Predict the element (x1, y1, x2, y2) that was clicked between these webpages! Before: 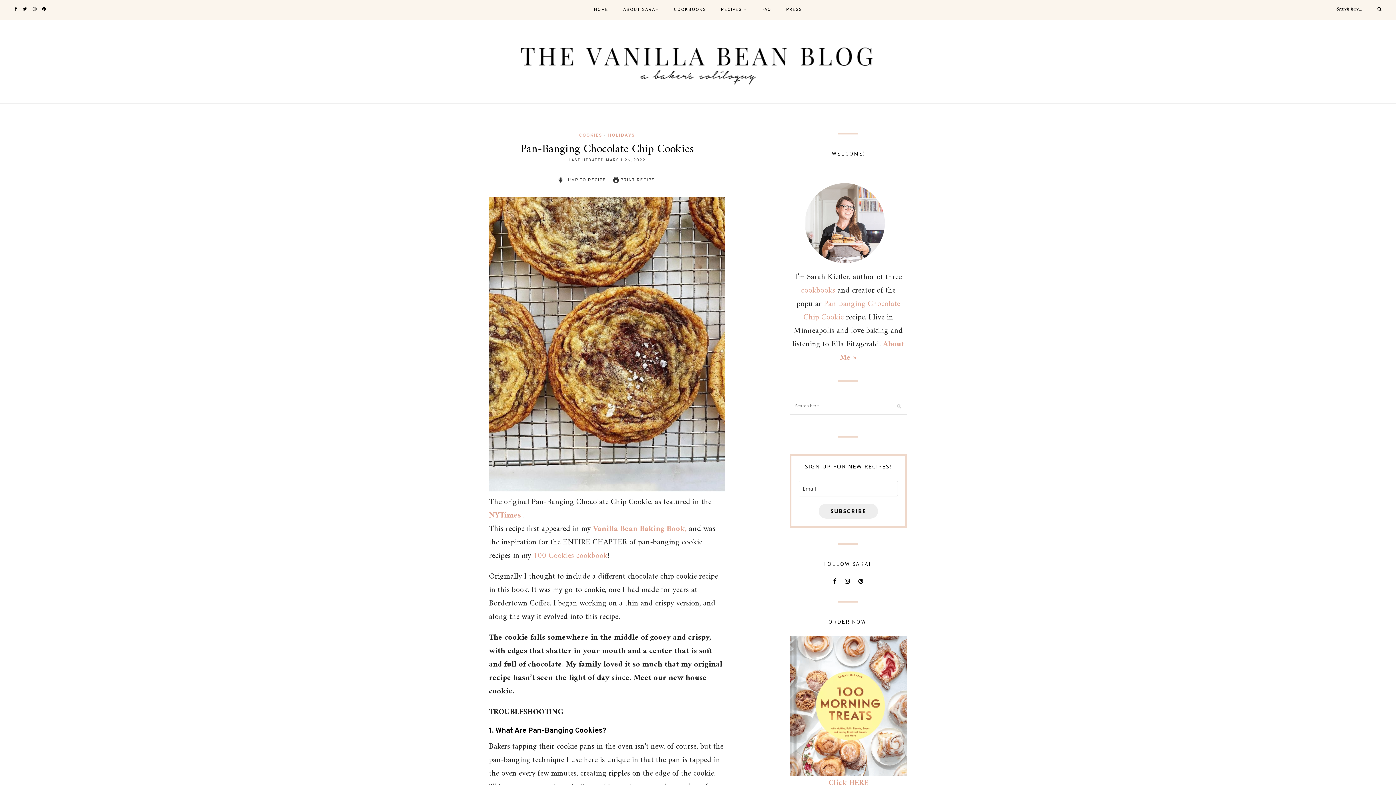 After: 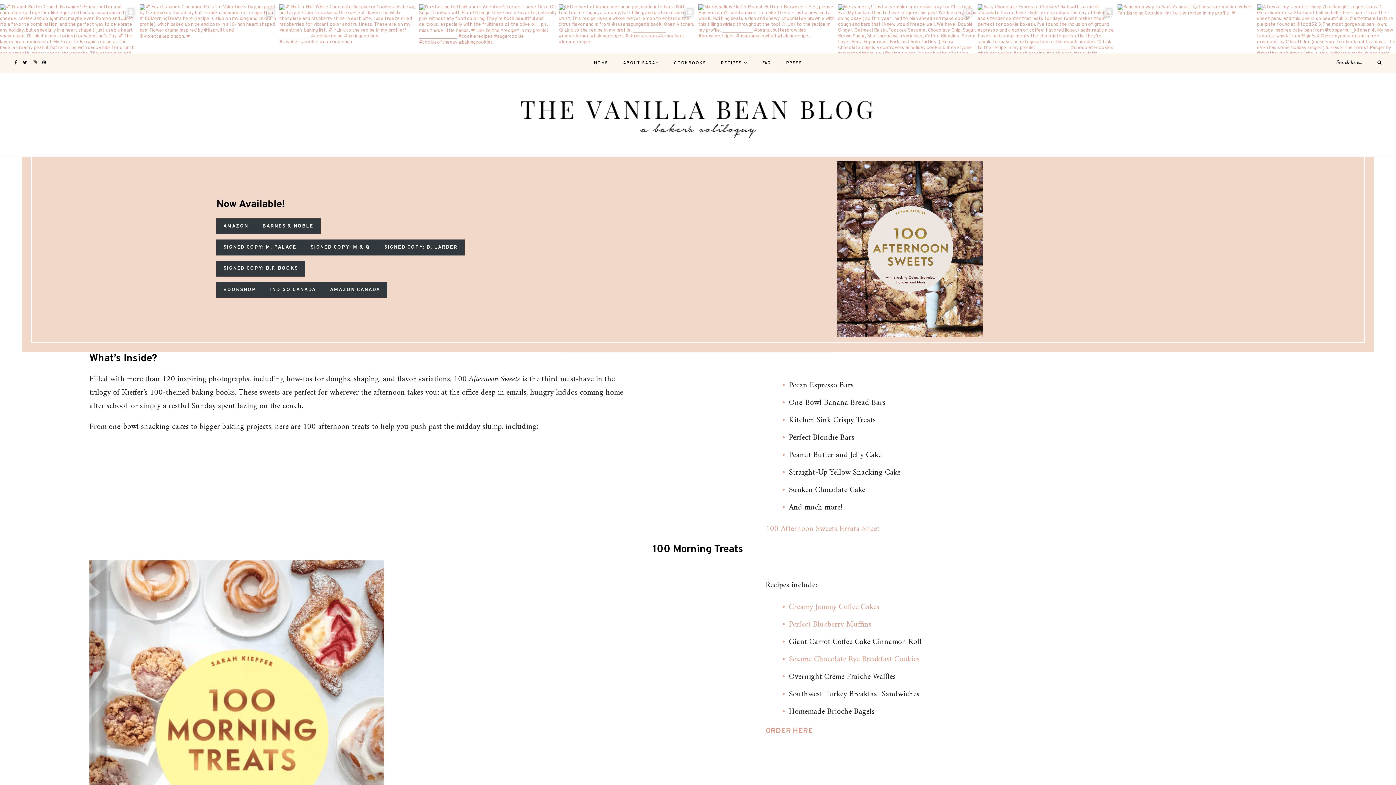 Action: bbox: (674, 0, 706, 19) label: COOKBOOKS